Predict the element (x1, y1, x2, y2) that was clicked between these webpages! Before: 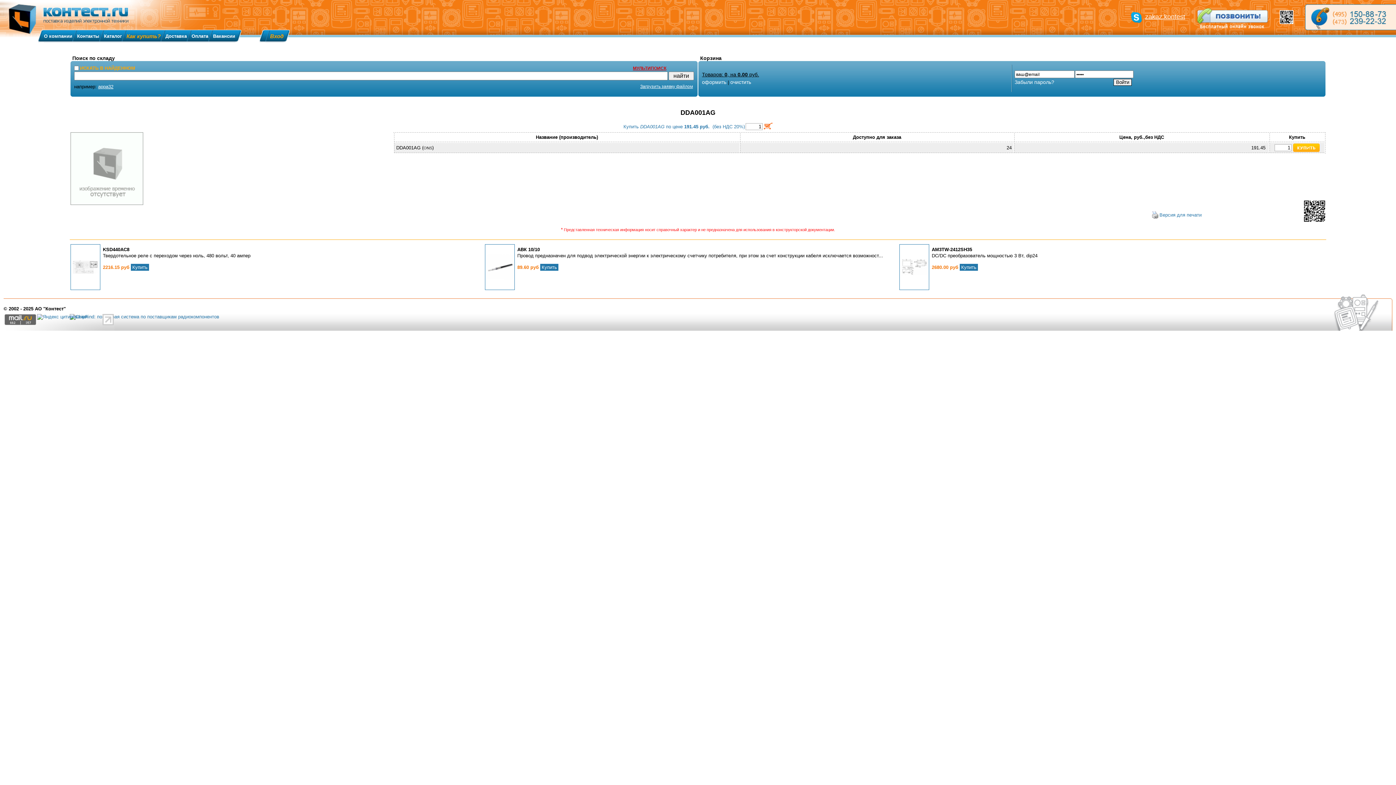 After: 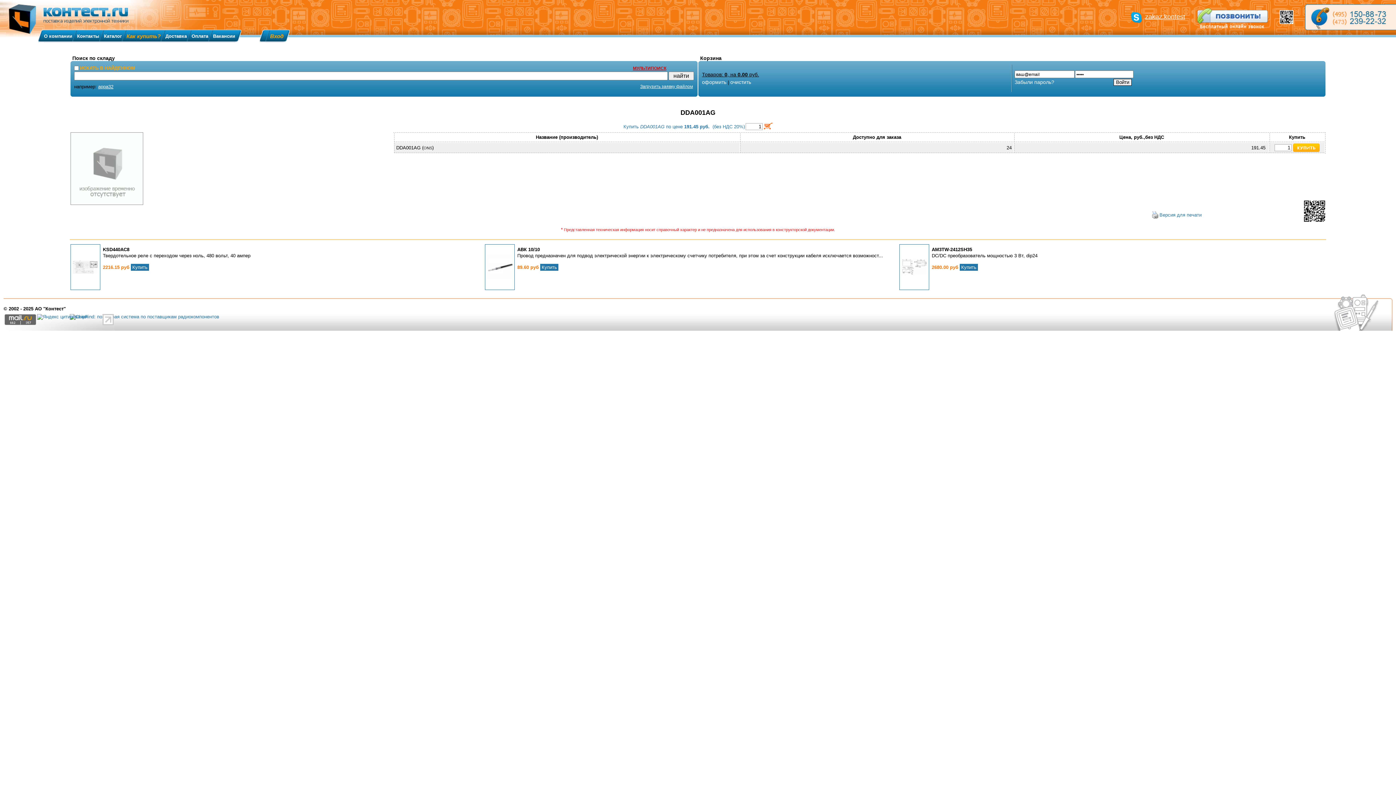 Action: label: Купить bbox: (960, 264, 978, 270)